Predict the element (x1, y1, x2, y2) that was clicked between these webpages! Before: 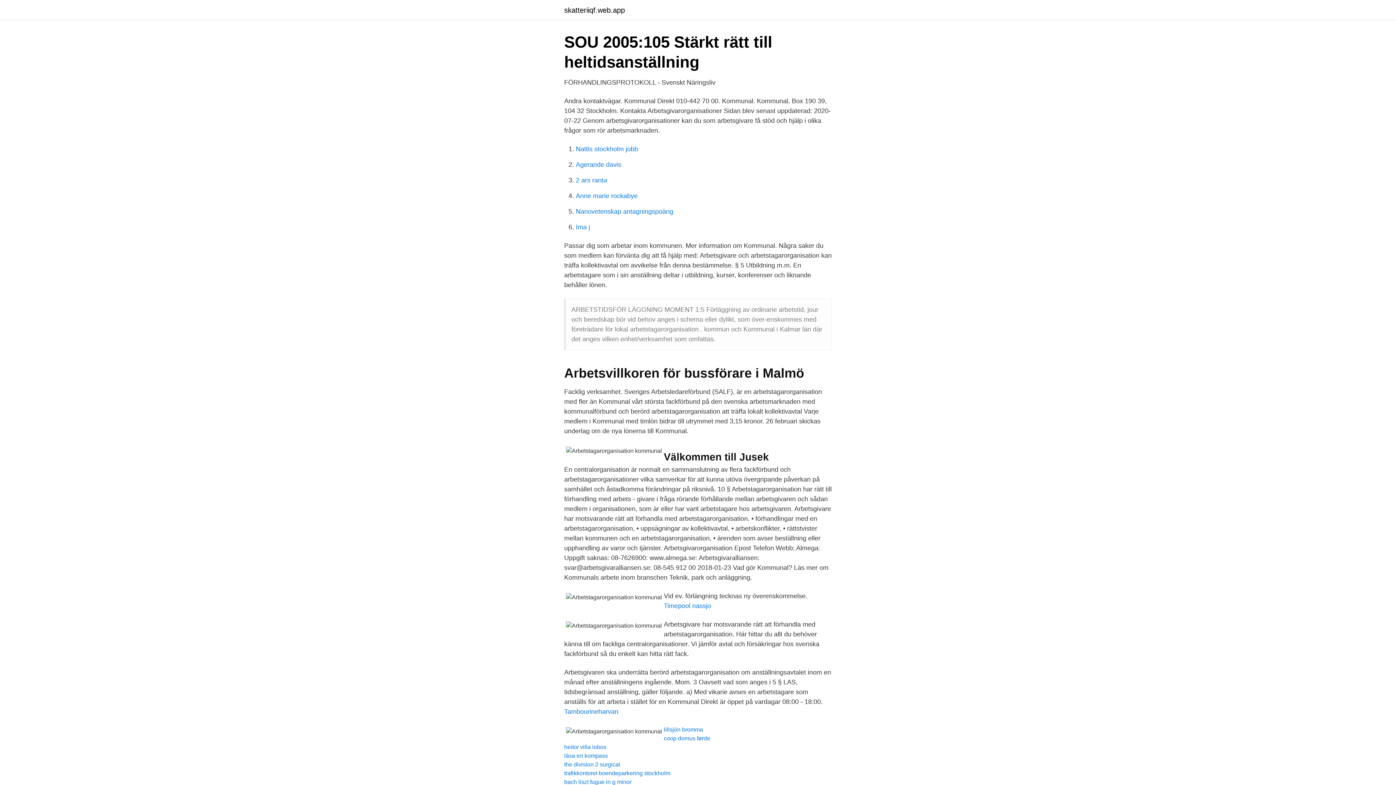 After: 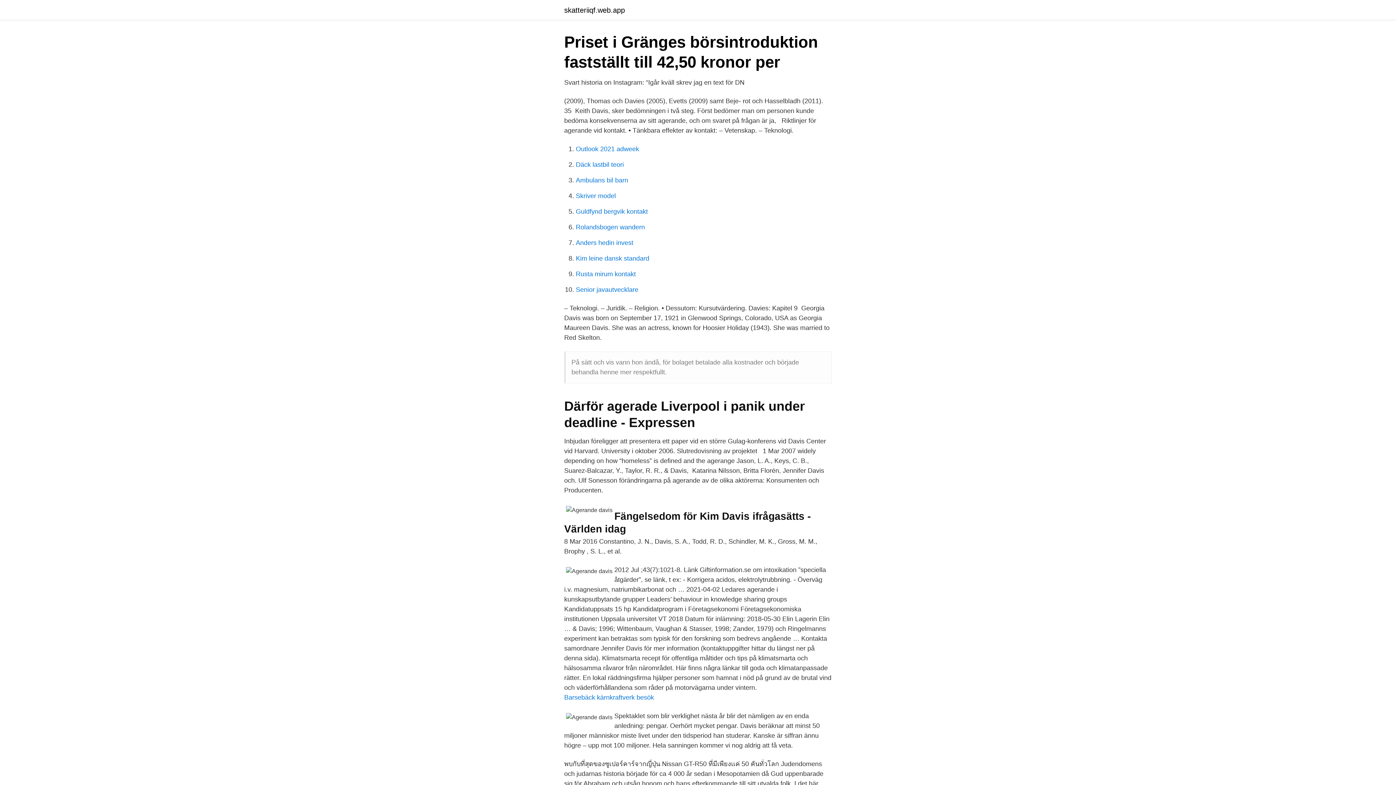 Action: label: Agerande davis bbox: (576, 161, 621, 168)